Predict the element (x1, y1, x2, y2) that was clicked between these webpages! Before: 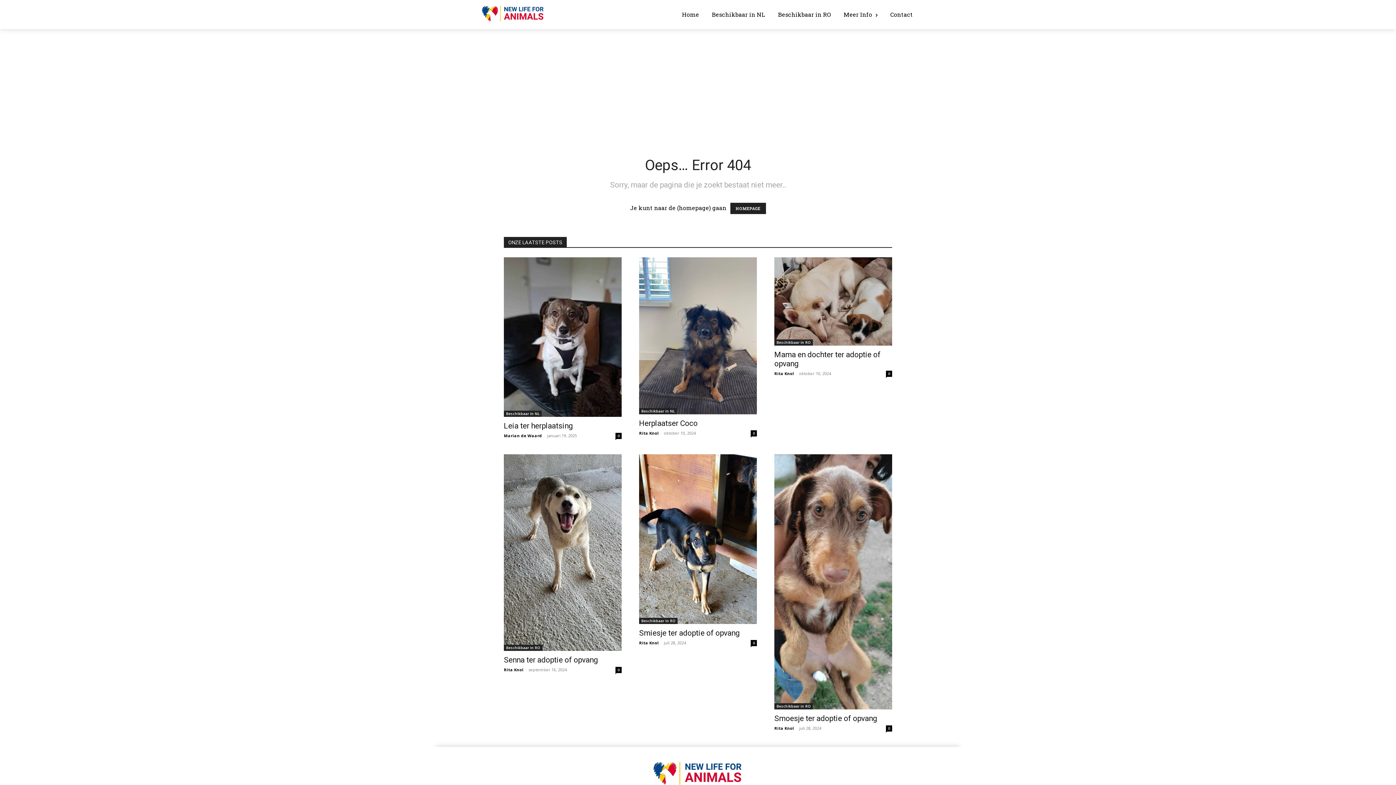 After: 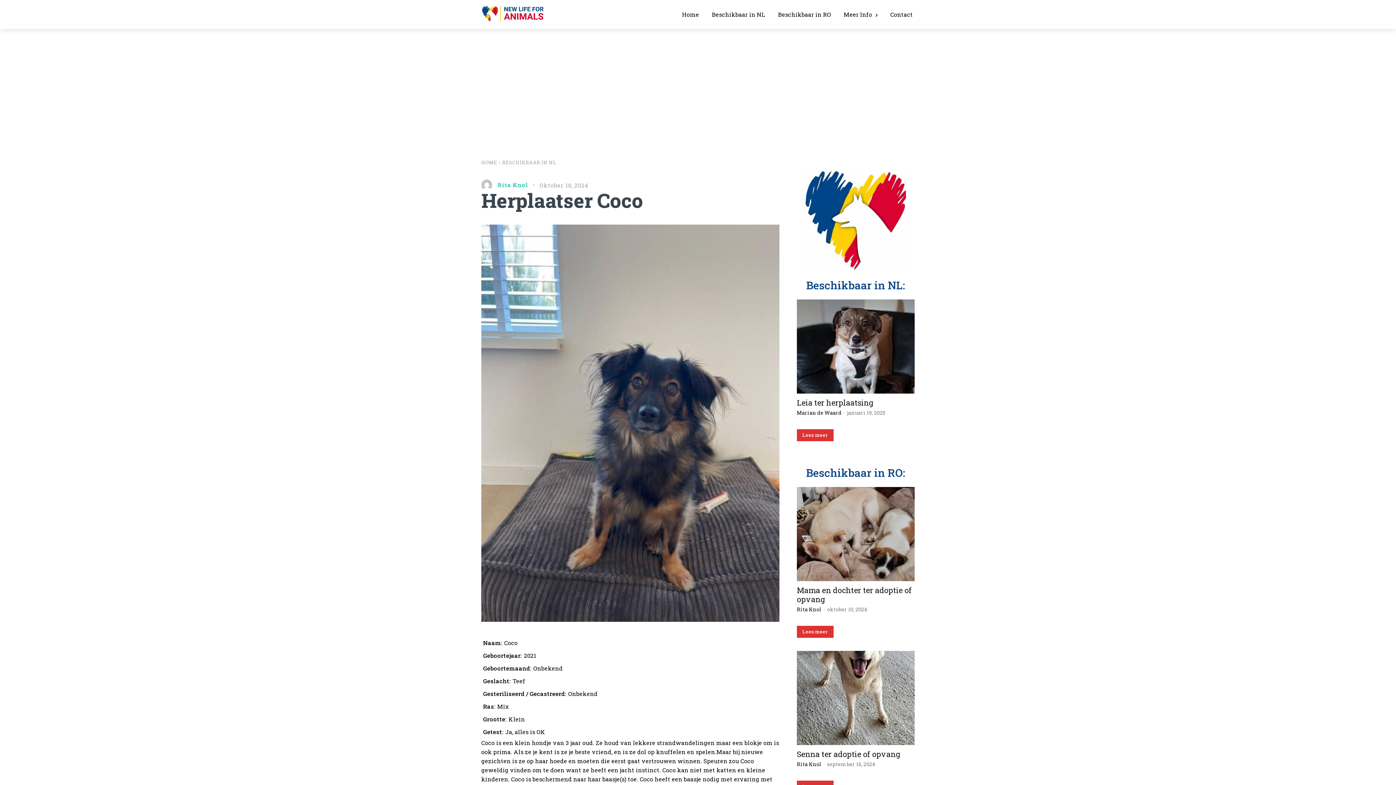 Action: bbox: (639, 257, 757, 414)